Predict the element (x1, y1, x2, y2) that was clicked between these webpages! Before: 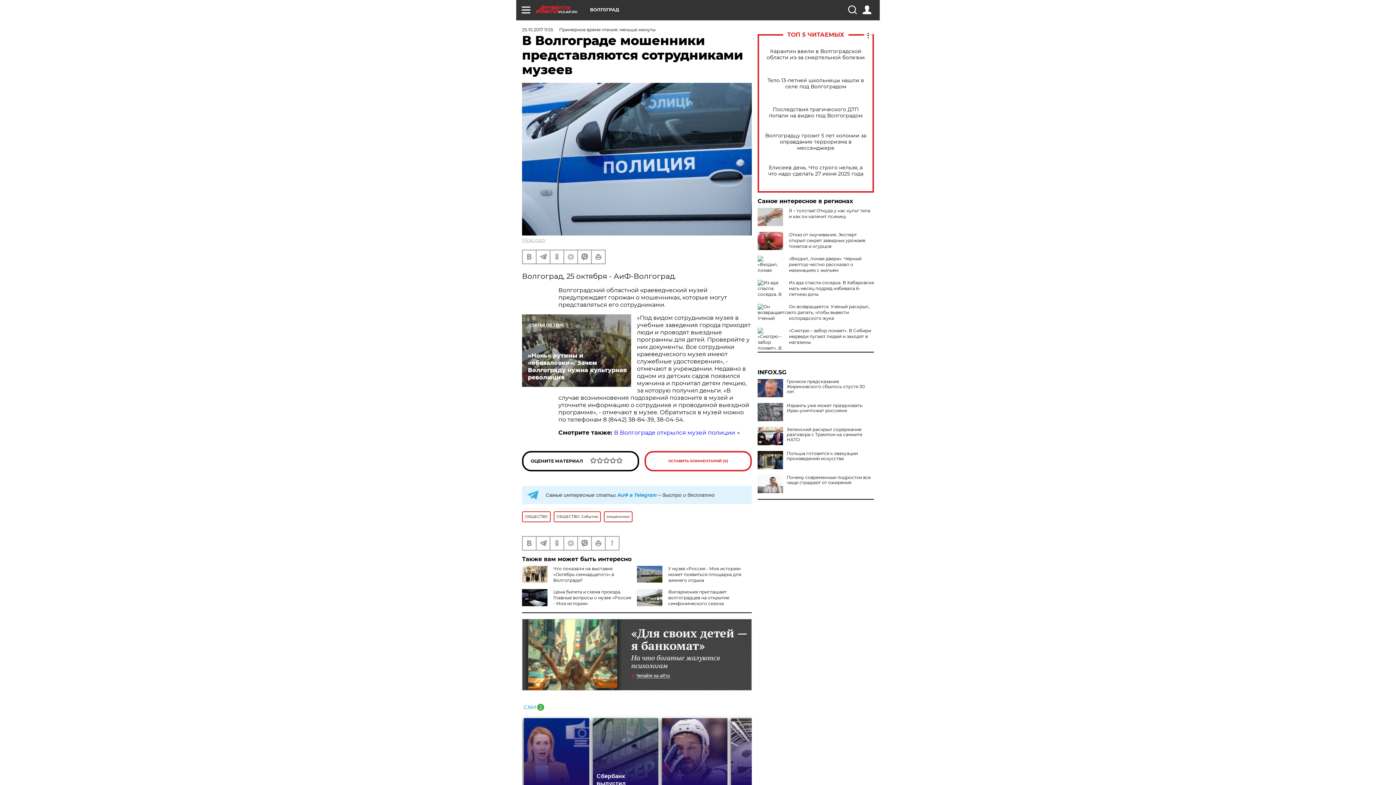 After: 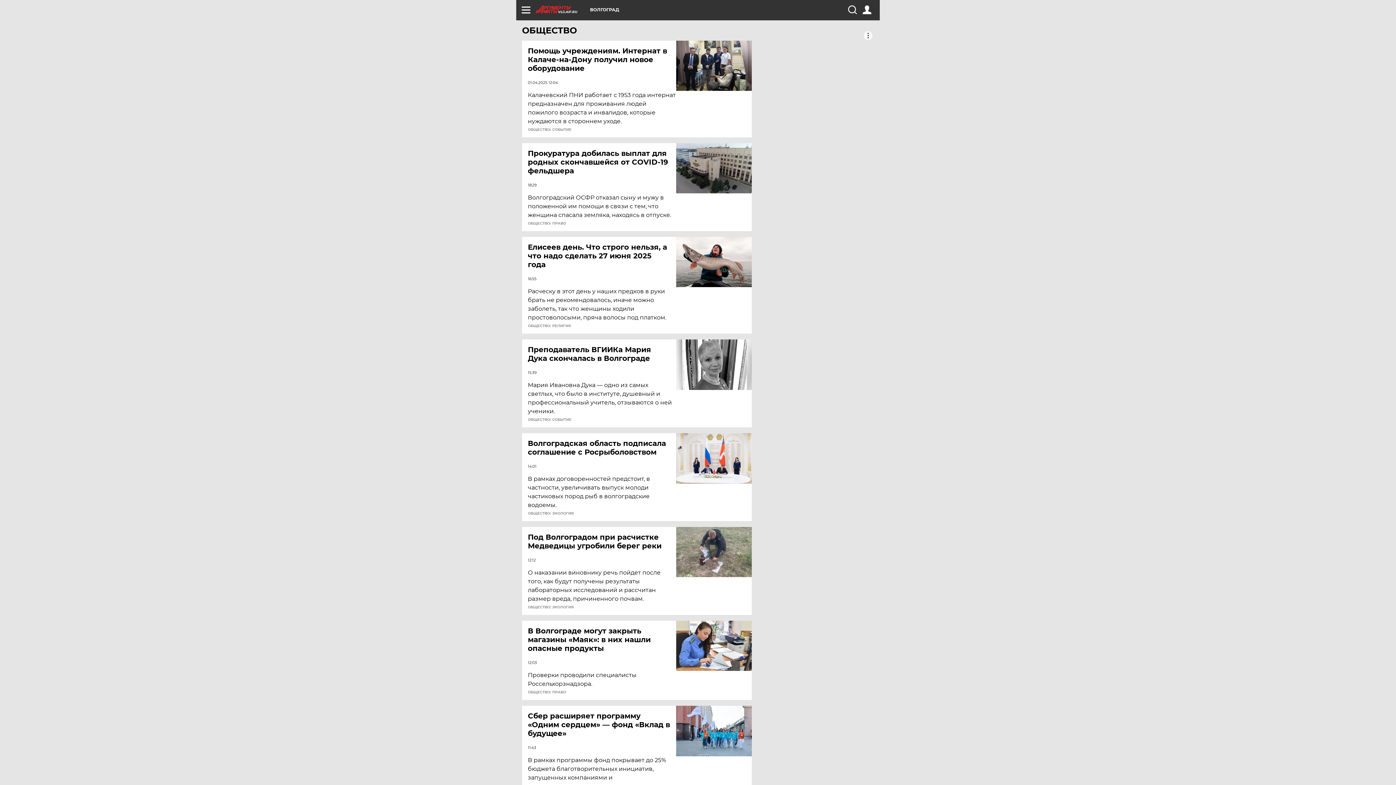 Action: bbox: (522, 511, 550, 522) label: ОБЩЕСТВО